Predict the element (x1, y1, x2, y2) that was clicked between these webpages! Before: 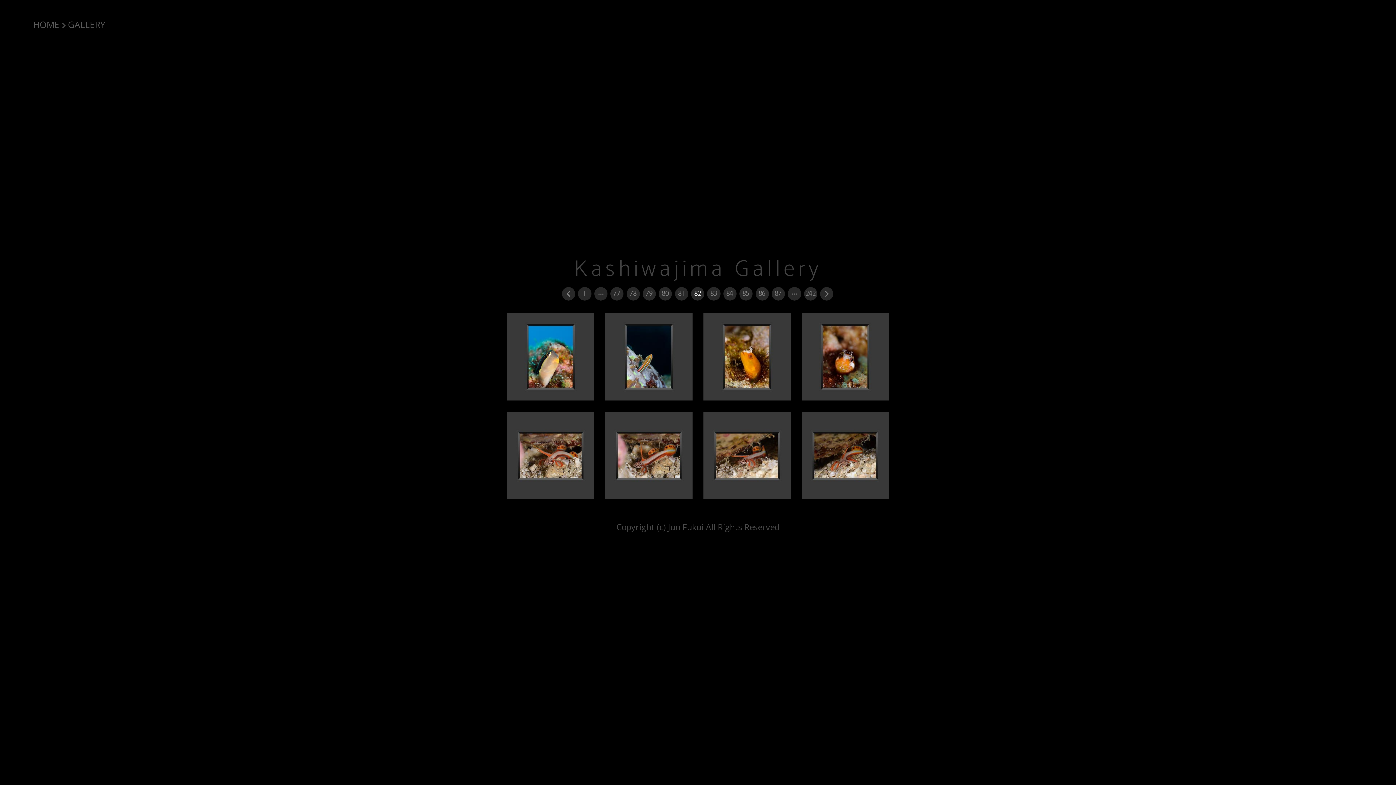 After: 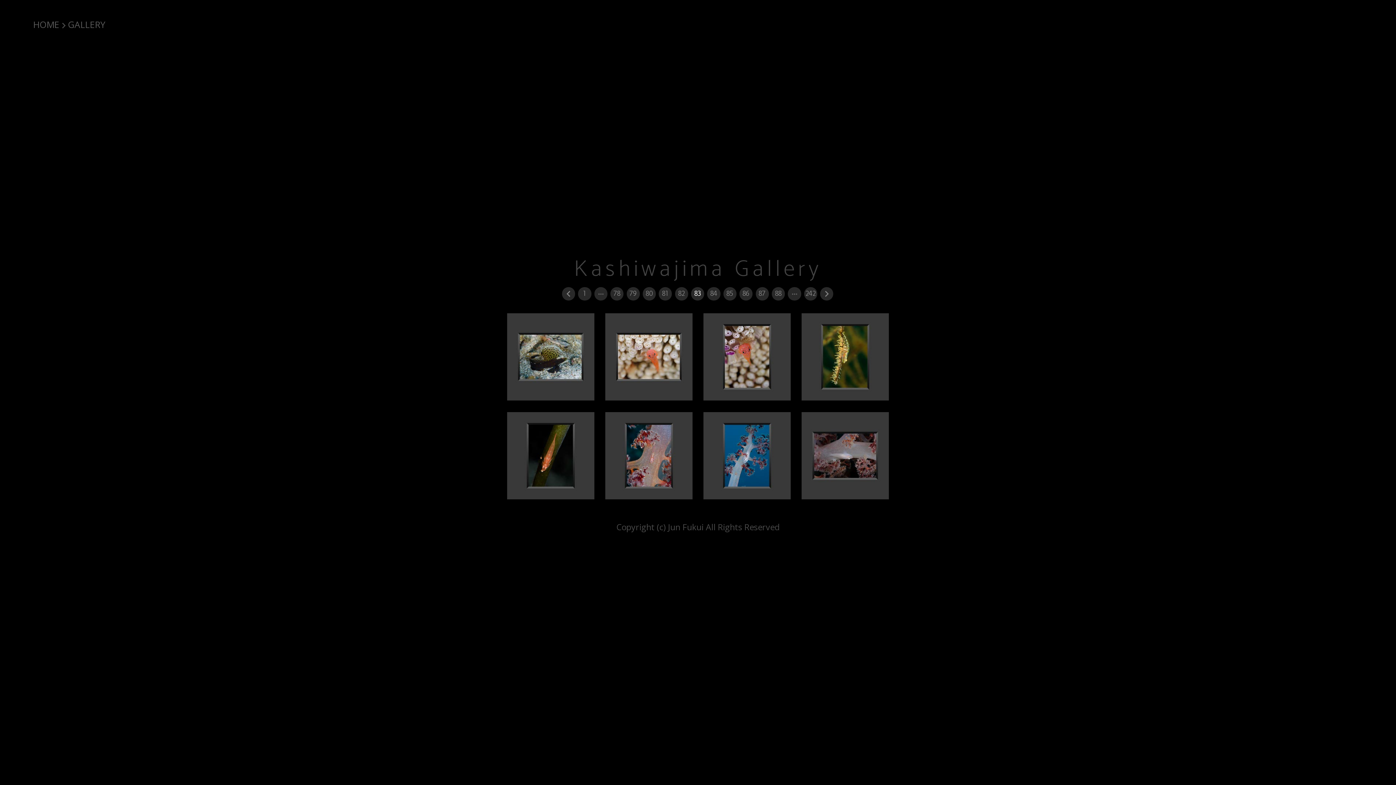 Action: bbox: (820, 287, 833, 300) label: chevron_right